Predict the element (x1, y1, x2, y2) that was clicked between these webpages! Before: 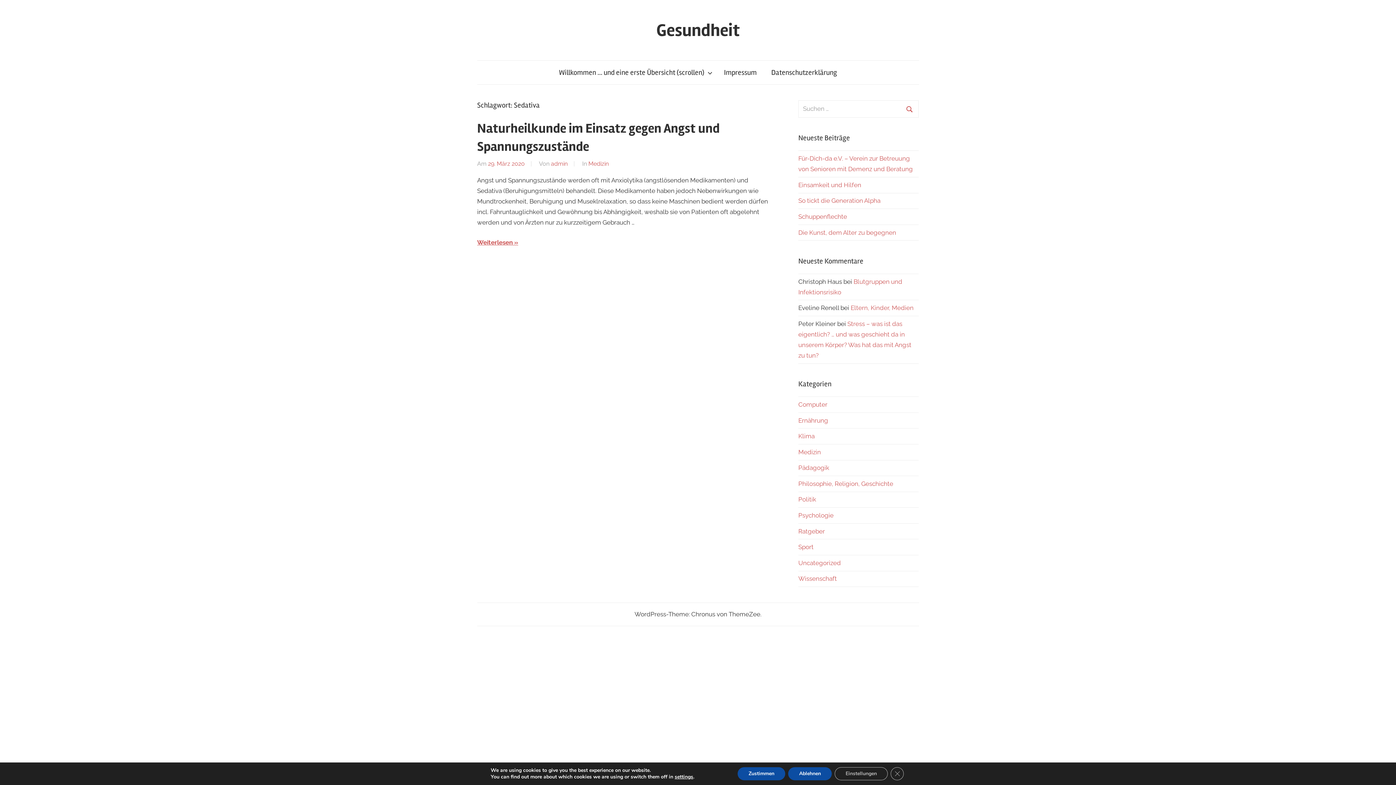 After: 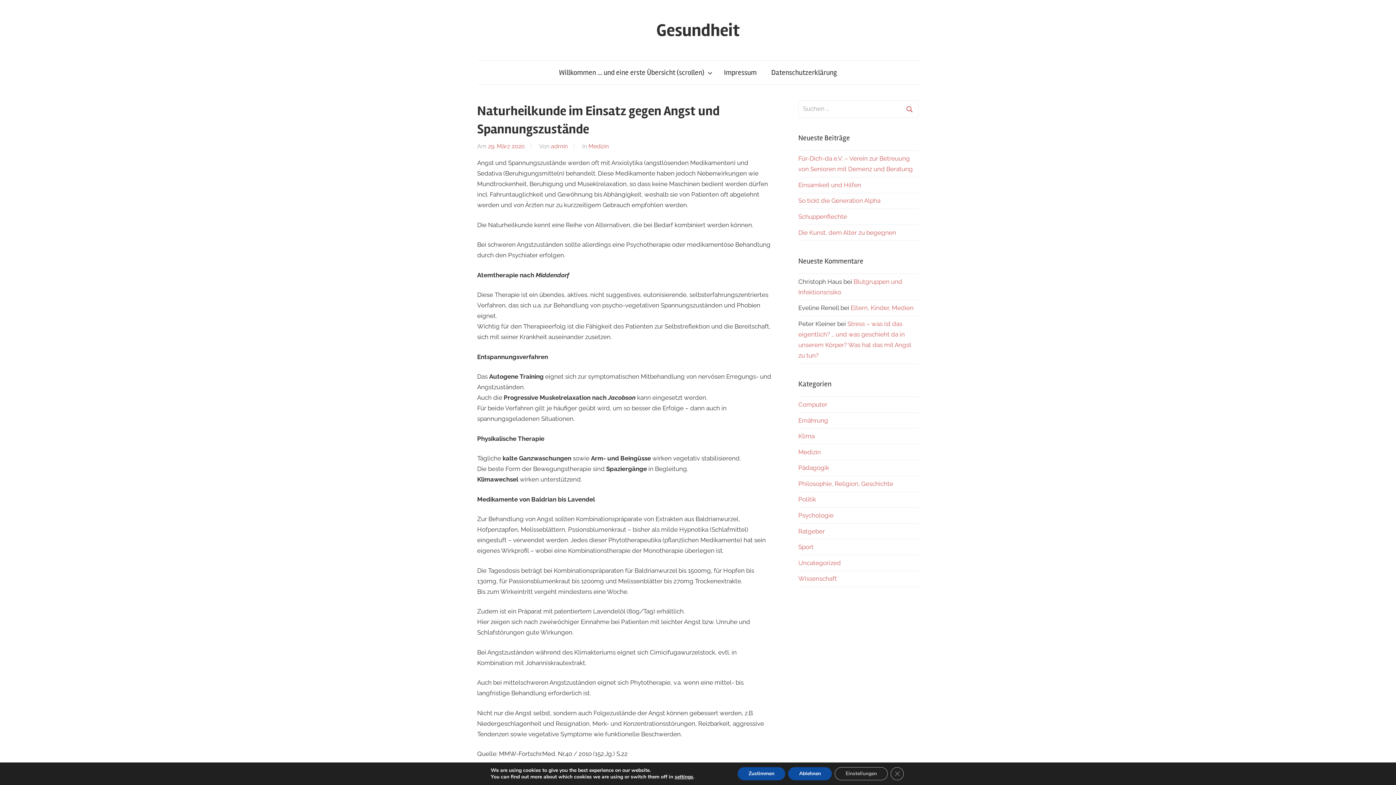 Action: label: 29. März 2020 bbox: (488, 160, 524, 167)